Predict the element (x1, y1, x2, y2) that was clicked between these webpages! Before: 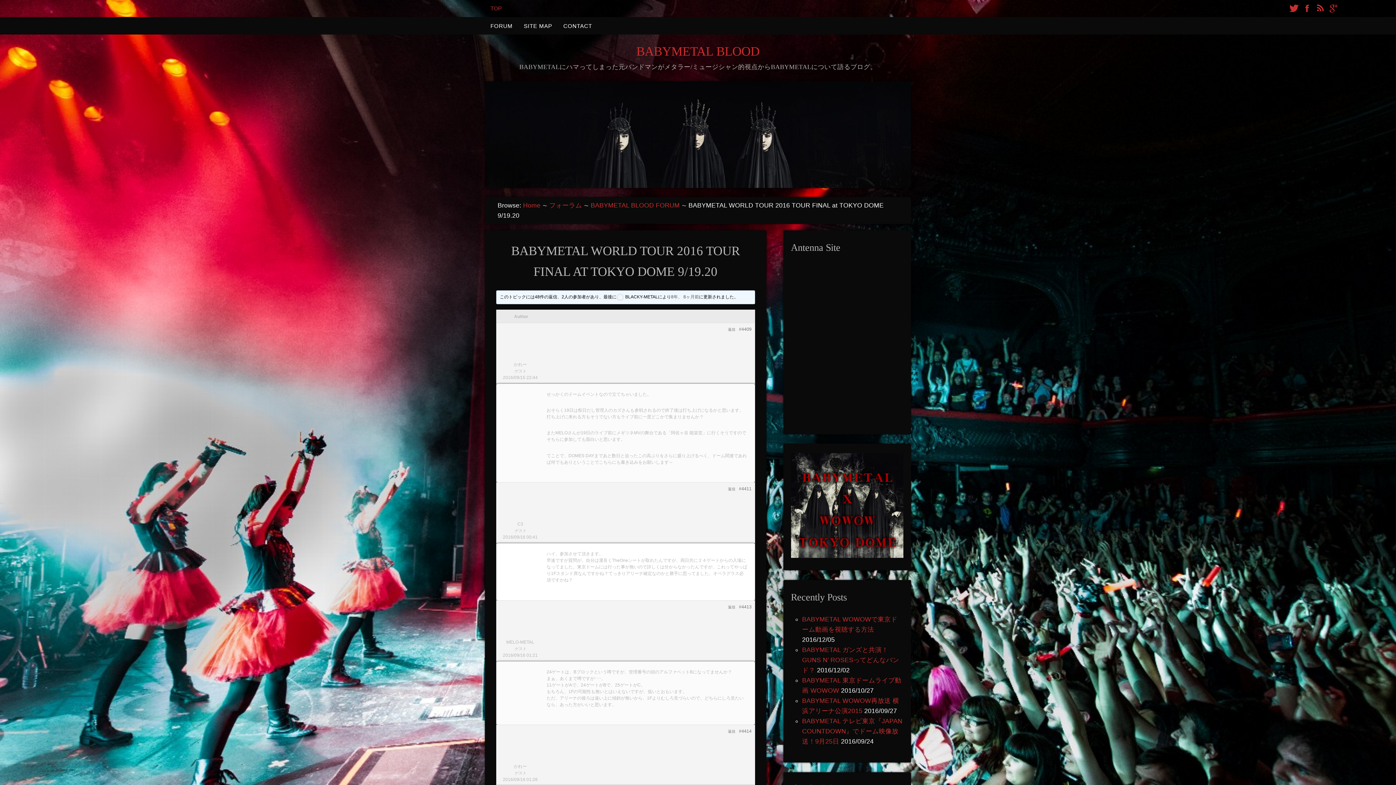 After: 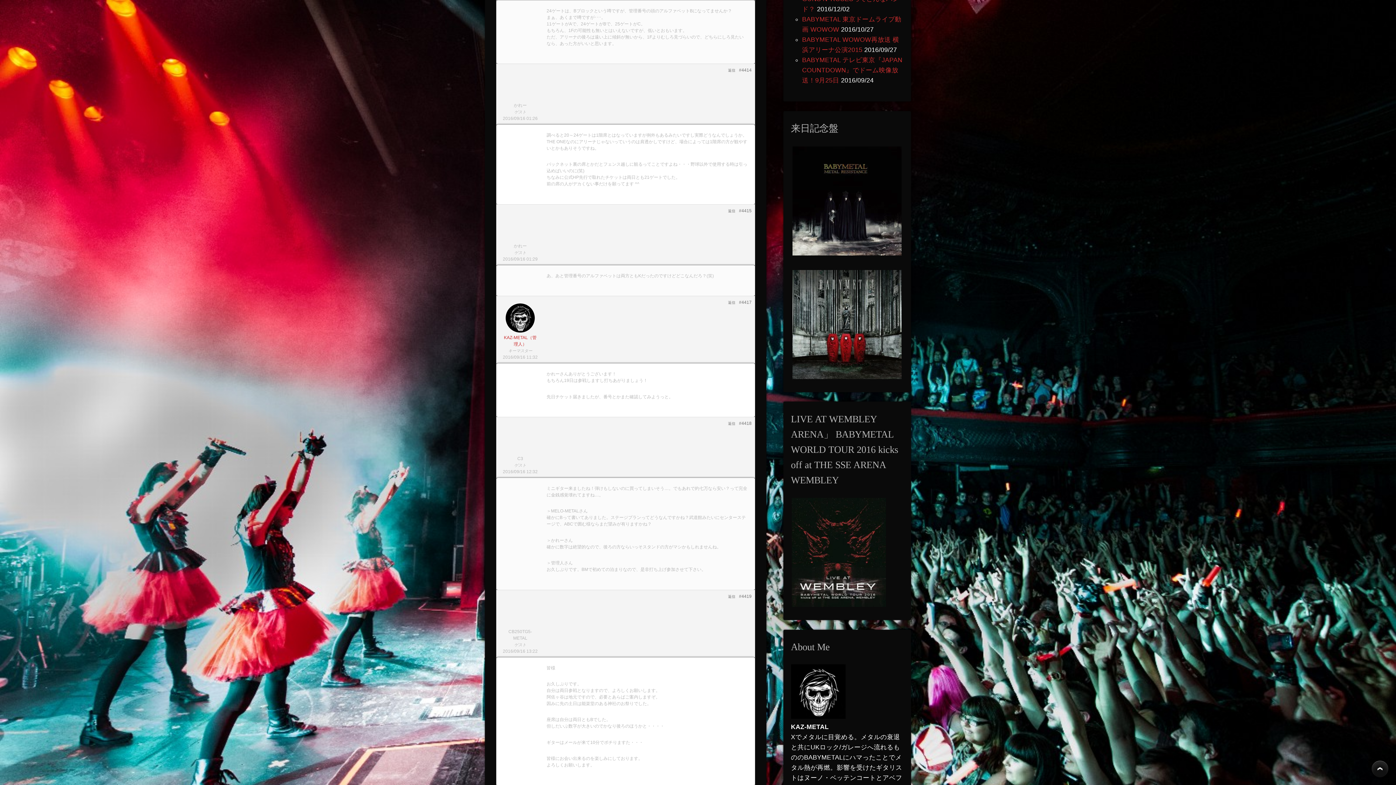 Action: label: #4413 bbox: (739, 603, 751, 610)